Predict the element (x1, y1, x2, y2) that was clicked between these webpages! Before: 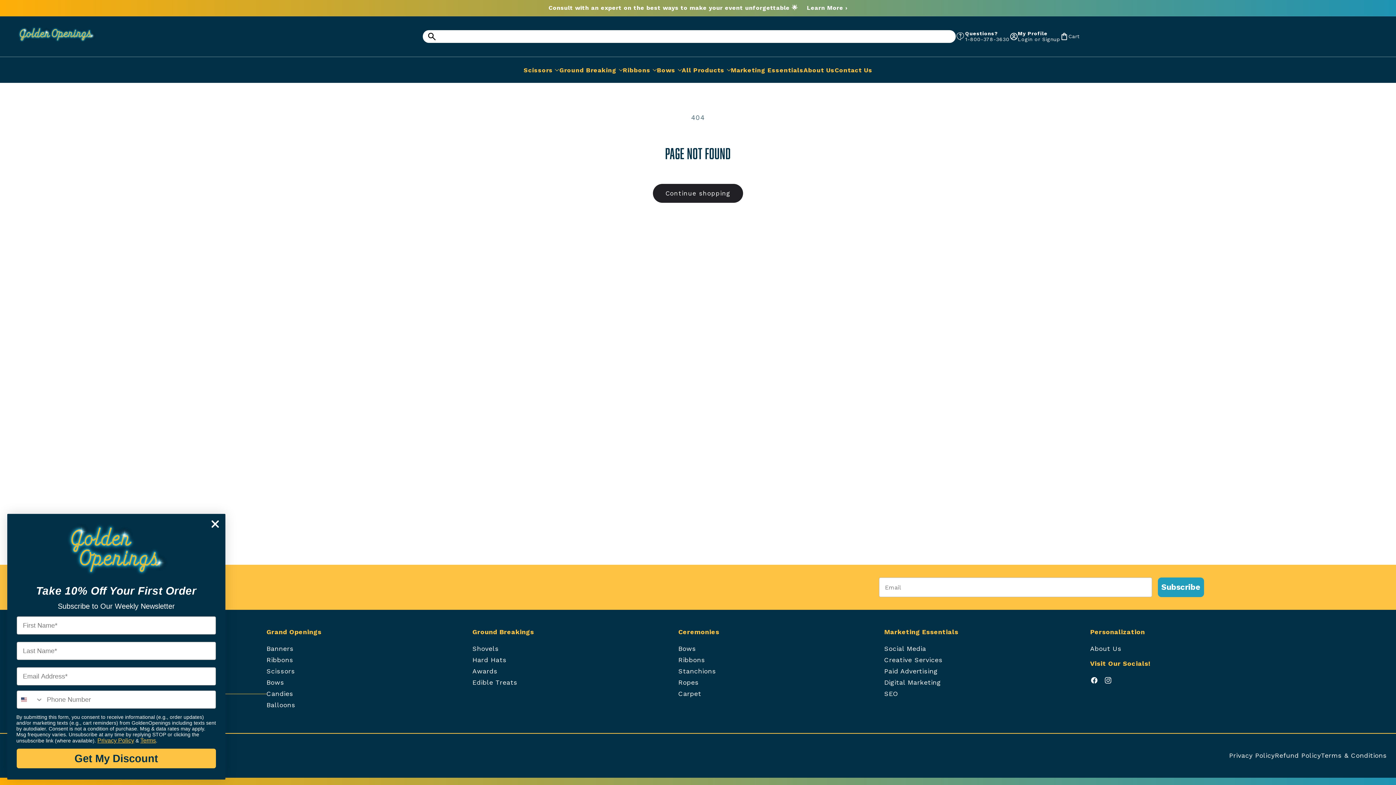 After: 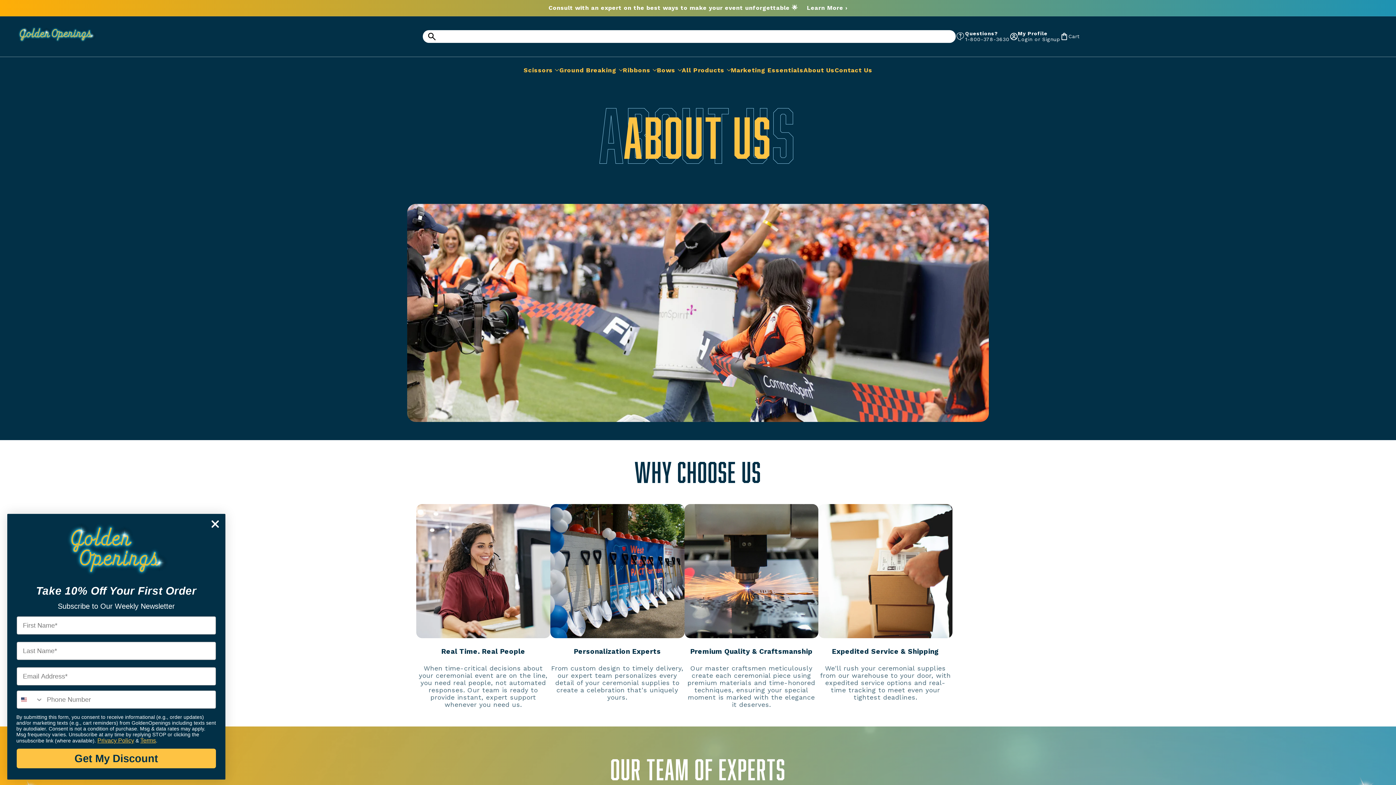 Action: label: About Us bbox: (1090, 645, 1121, 652)